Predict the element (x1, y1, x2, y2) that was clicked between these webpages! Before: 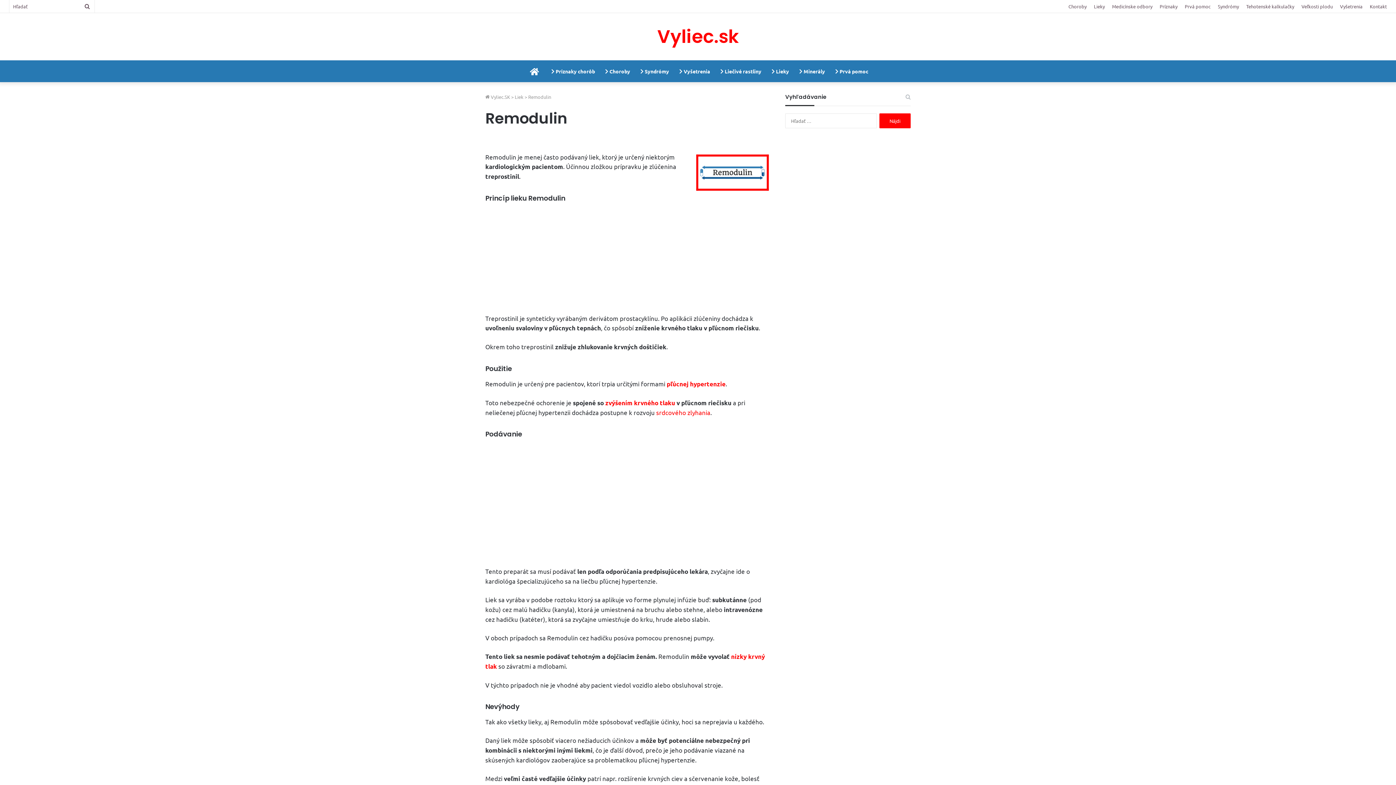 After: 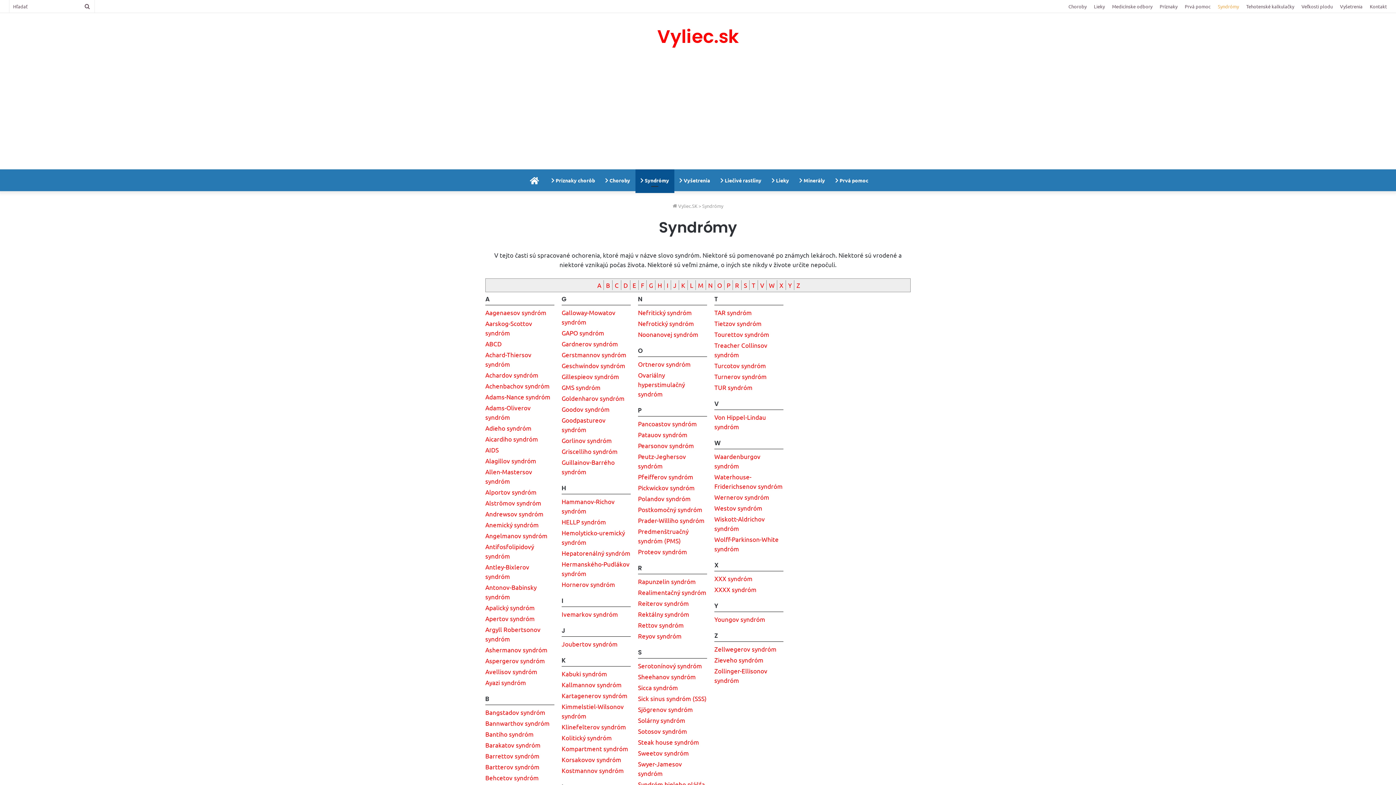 Action: bbox: (1214, 0, 1242, 12) label: Syndrómy